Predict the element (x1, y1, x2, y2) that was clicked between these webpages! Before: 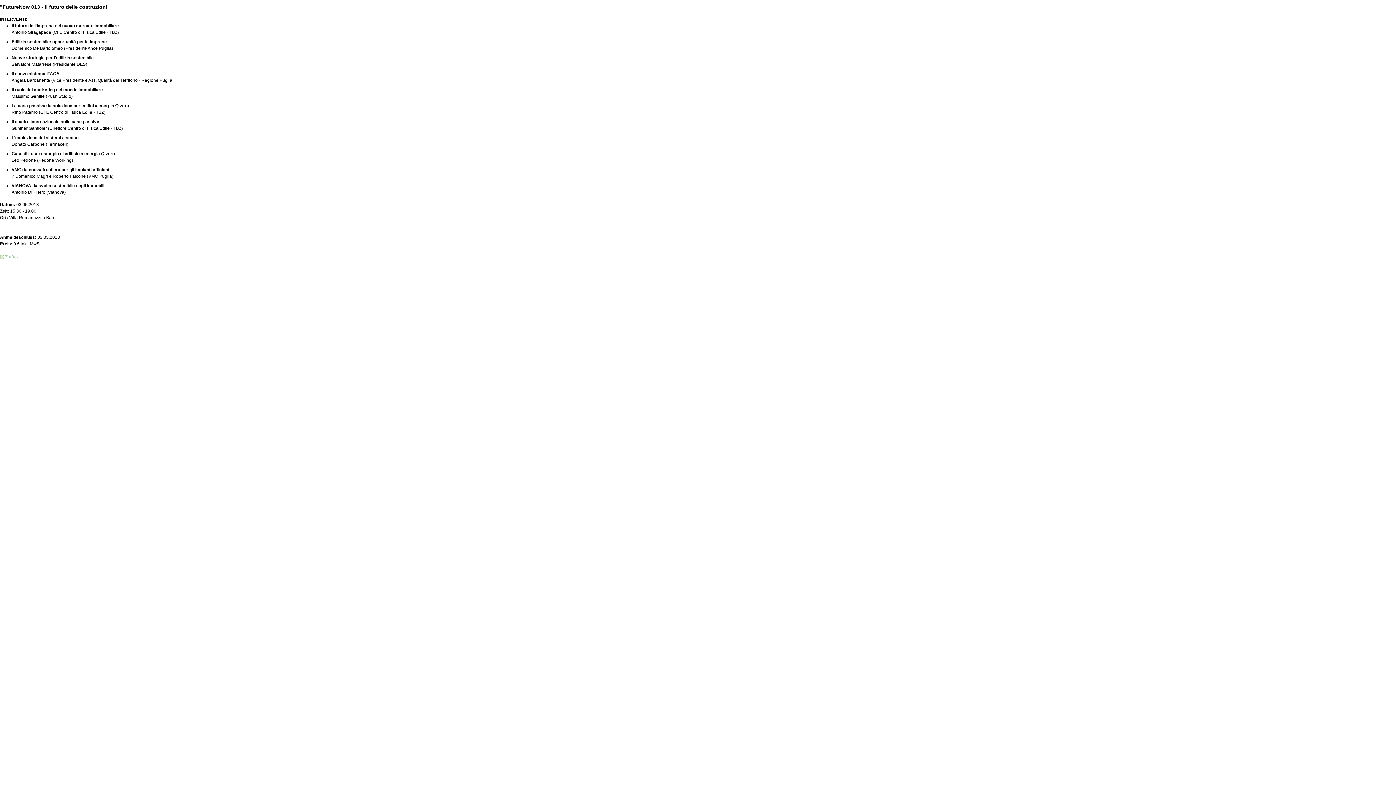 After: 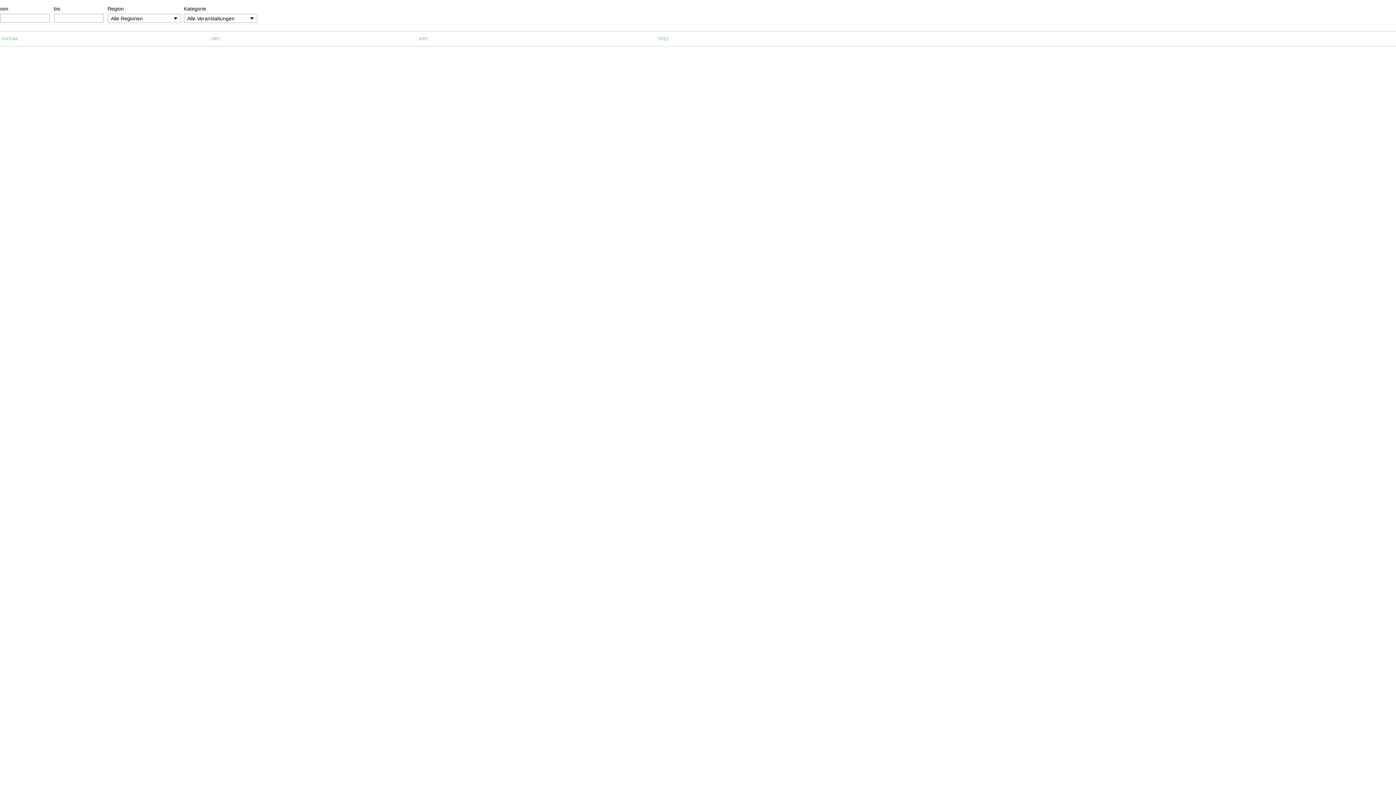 Action: bbox: (5, 254, 18, 259) label: Zurück